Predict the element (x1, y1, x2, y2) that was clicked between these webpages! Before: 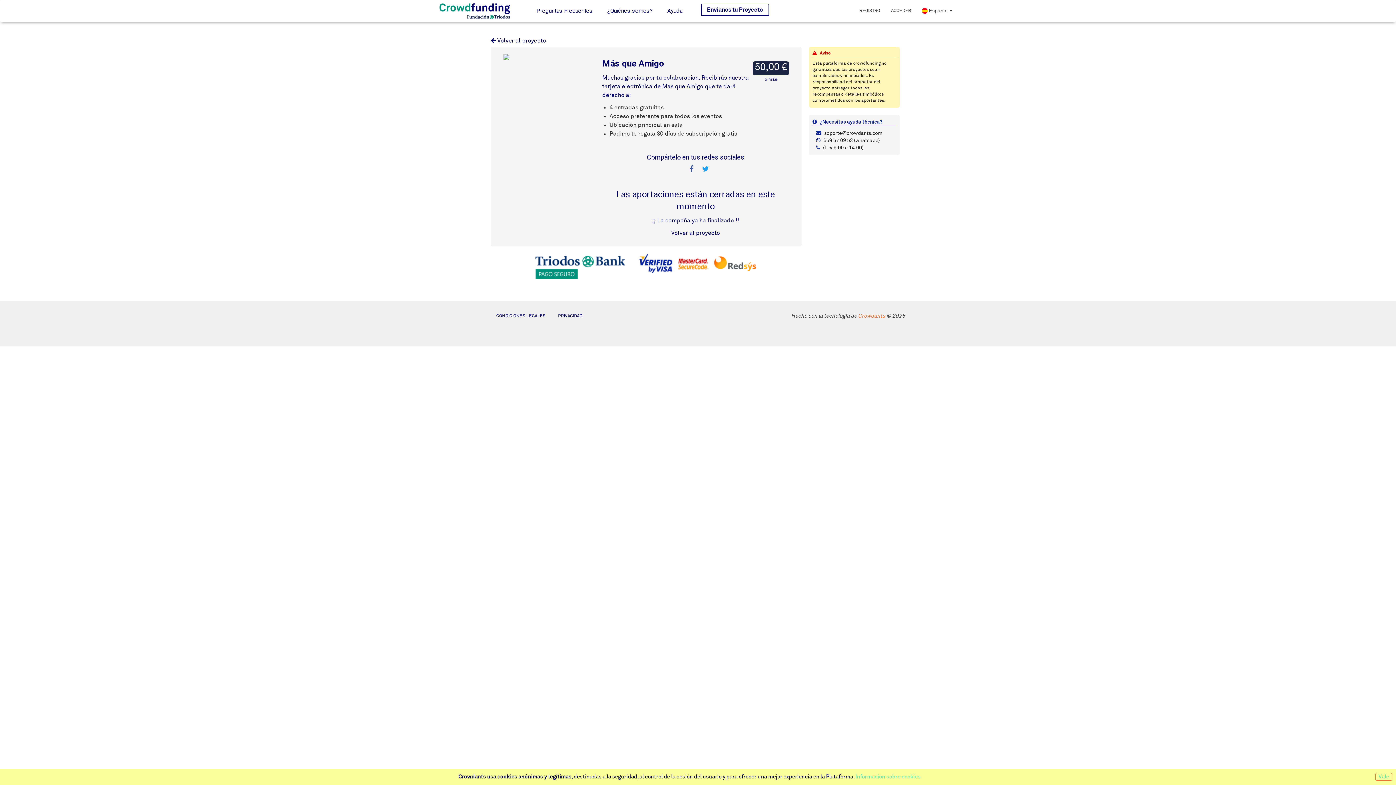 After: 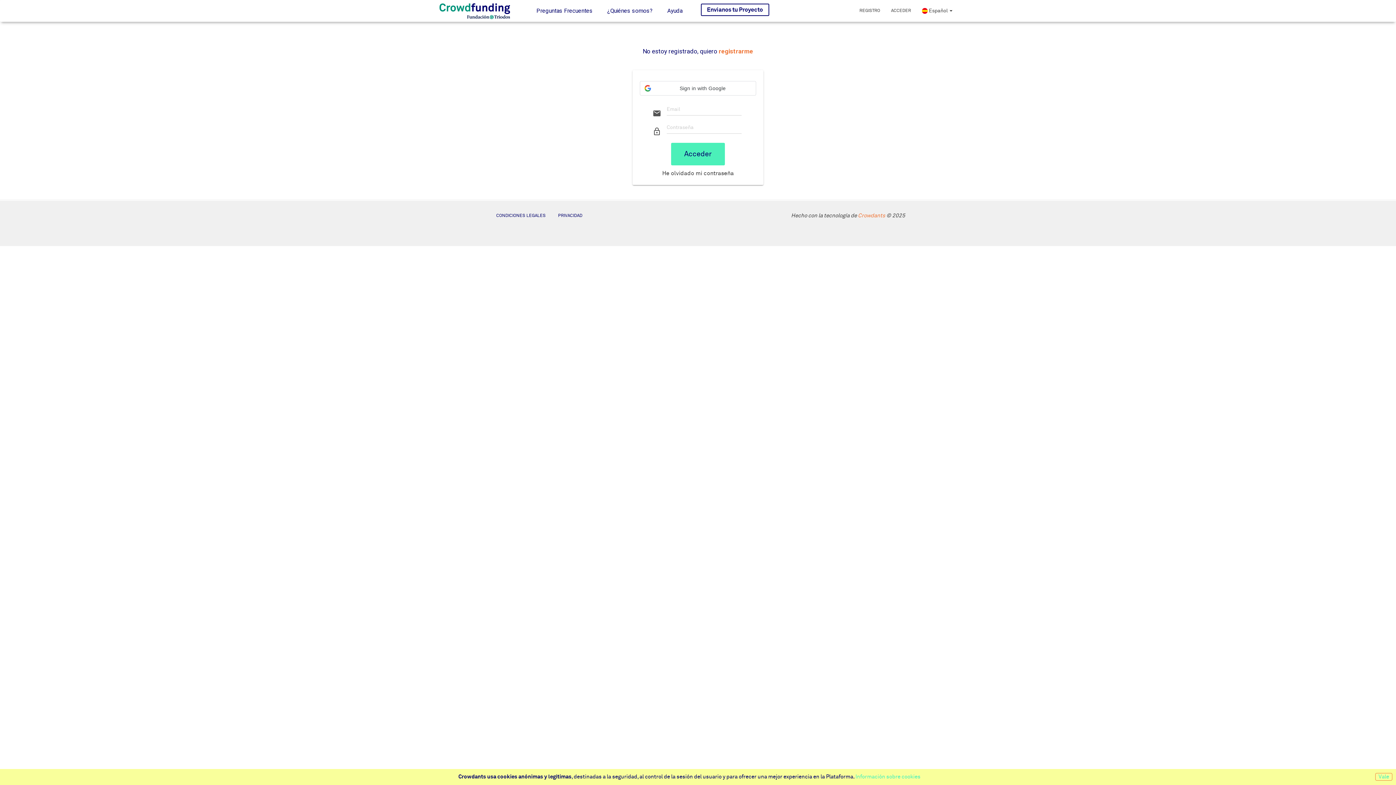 Action: bbox: (885, 5, 916, 16) label: ACCEDER